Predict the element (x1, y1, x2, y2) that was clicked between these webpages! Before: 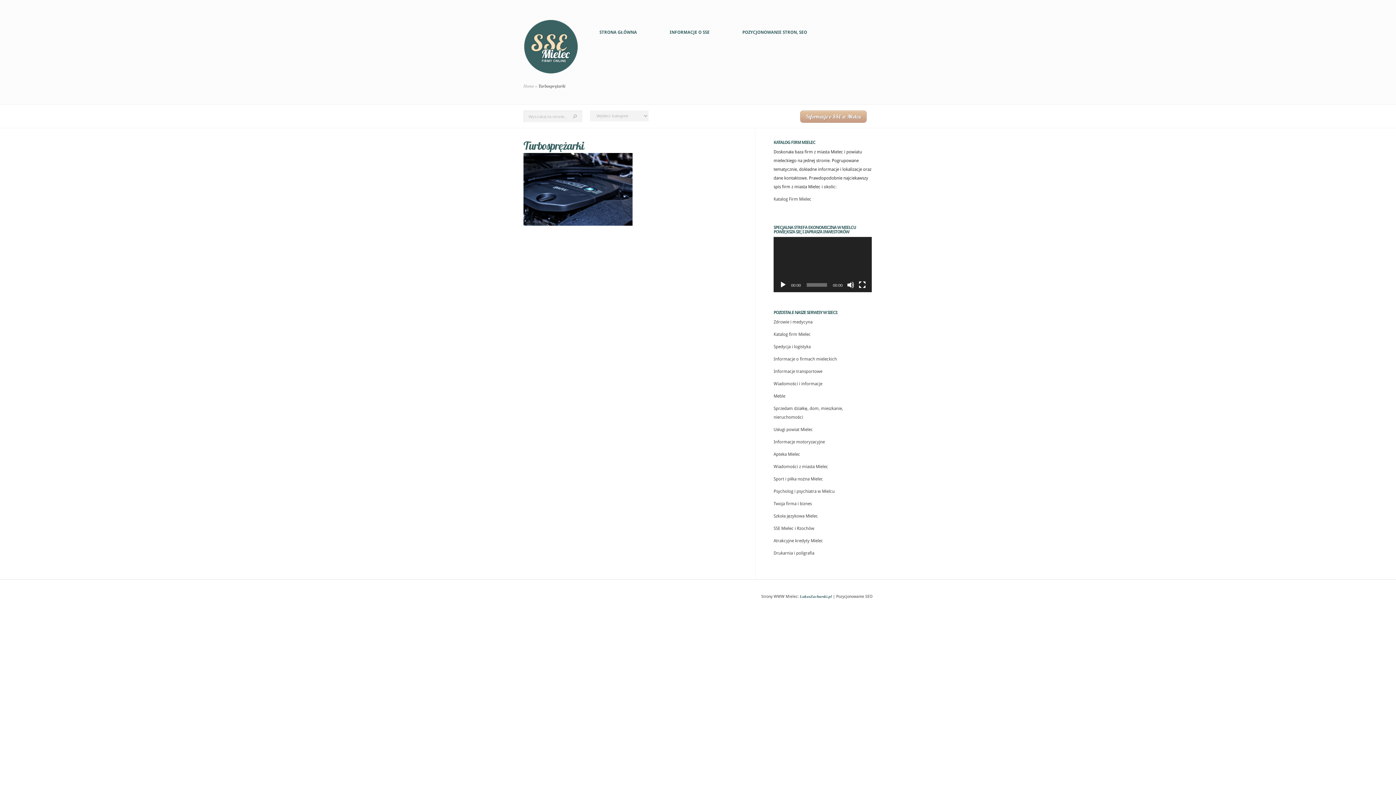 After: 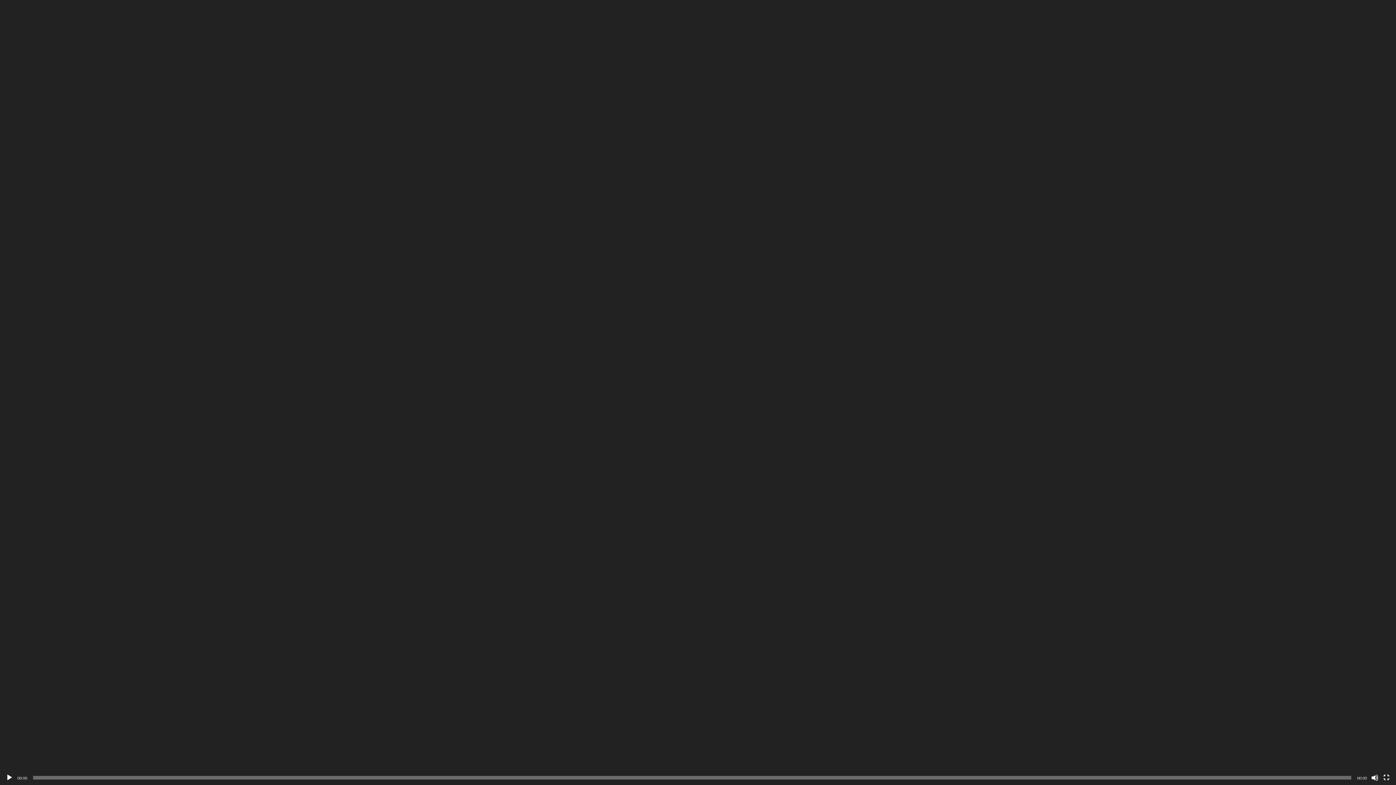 Action: bbox: (858, 281, 866, 288) label: Tryb pełnoekranowy